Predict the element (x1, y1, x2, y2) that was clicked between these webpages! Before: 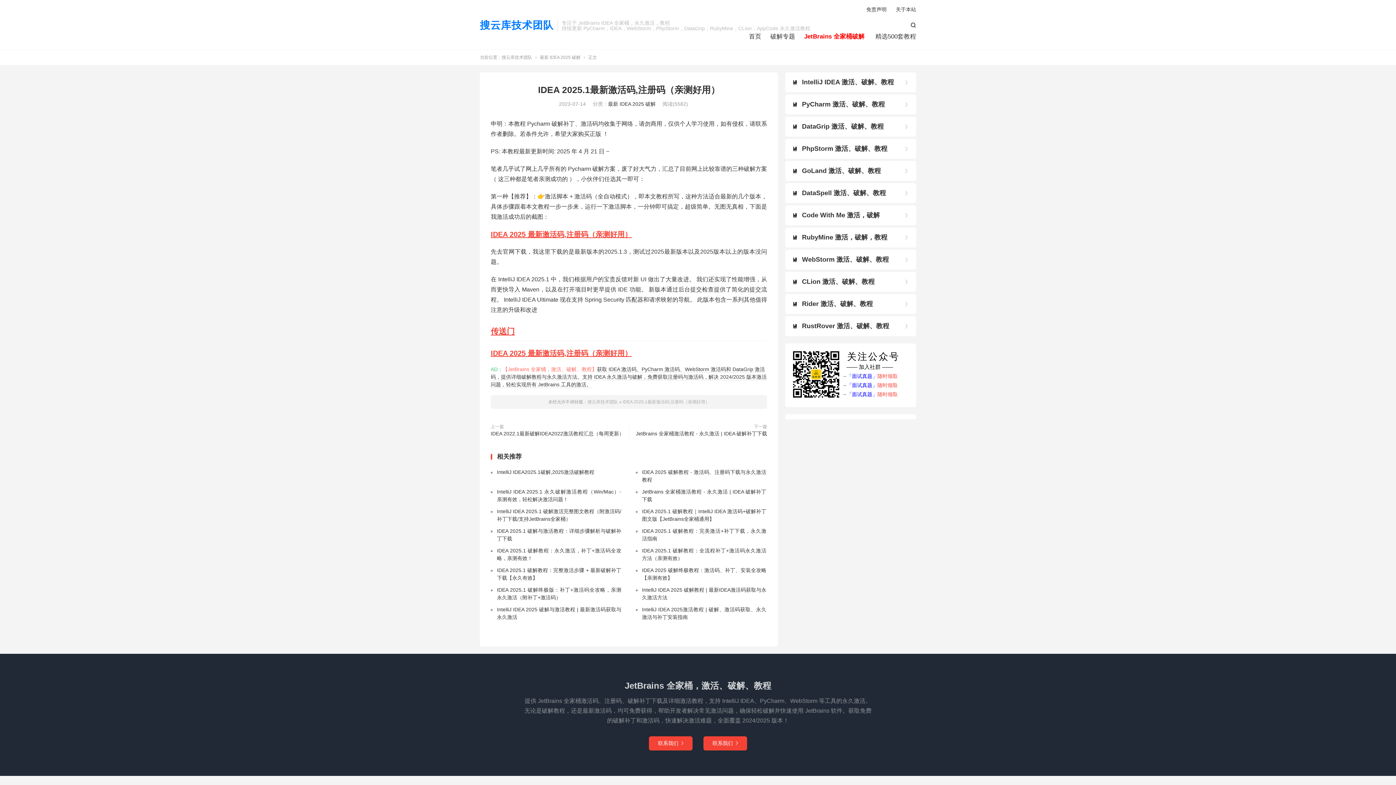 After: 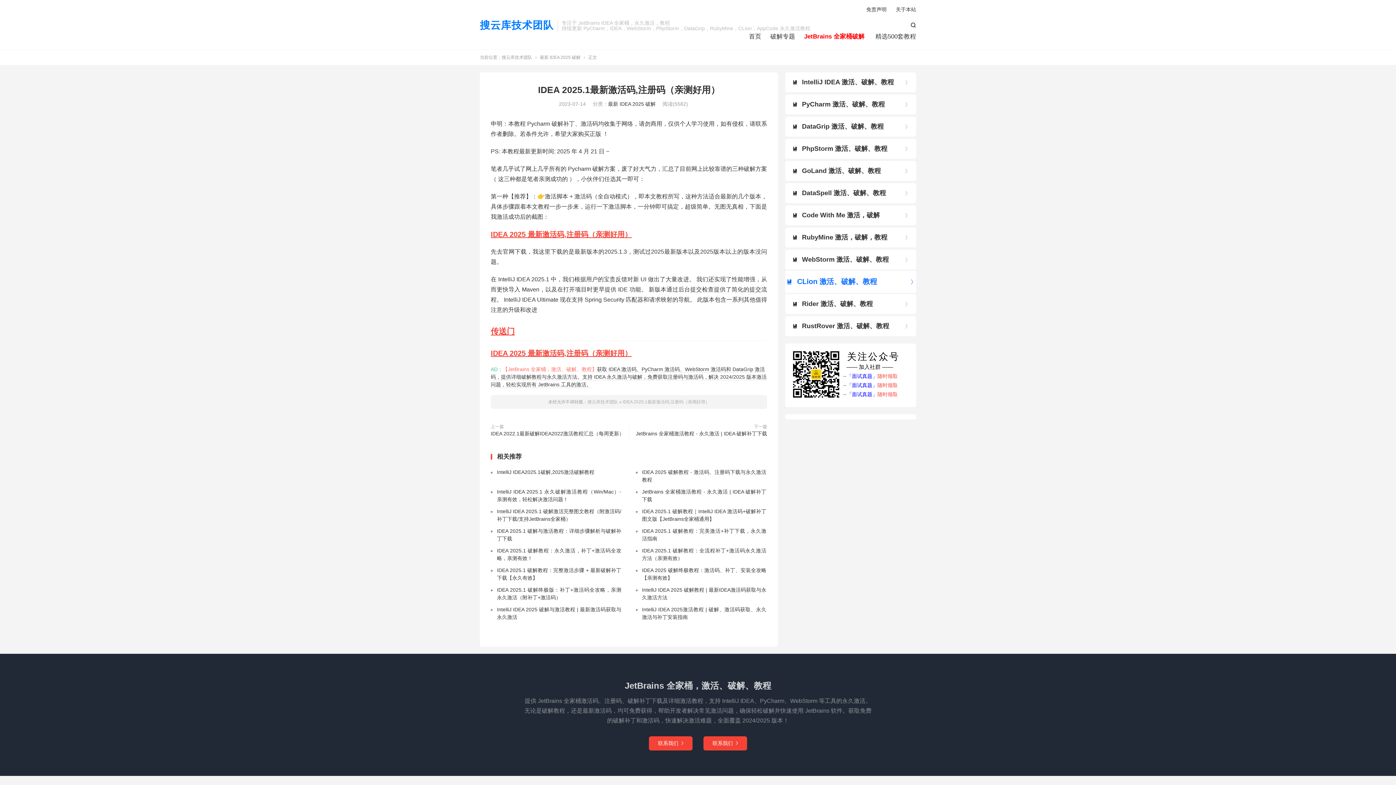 Action: bbox: (785, 272, 916, 292) label: 

CLion 激活、破解、教程